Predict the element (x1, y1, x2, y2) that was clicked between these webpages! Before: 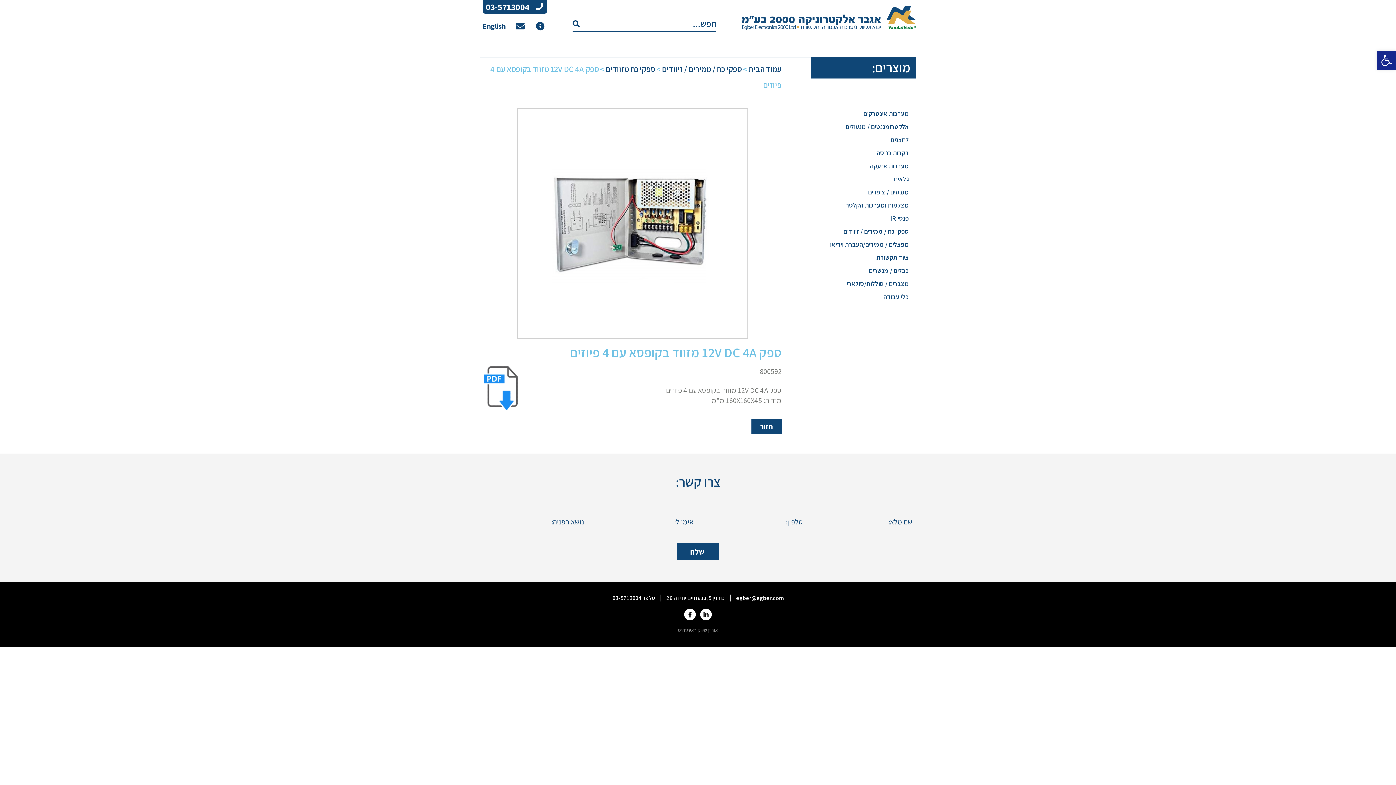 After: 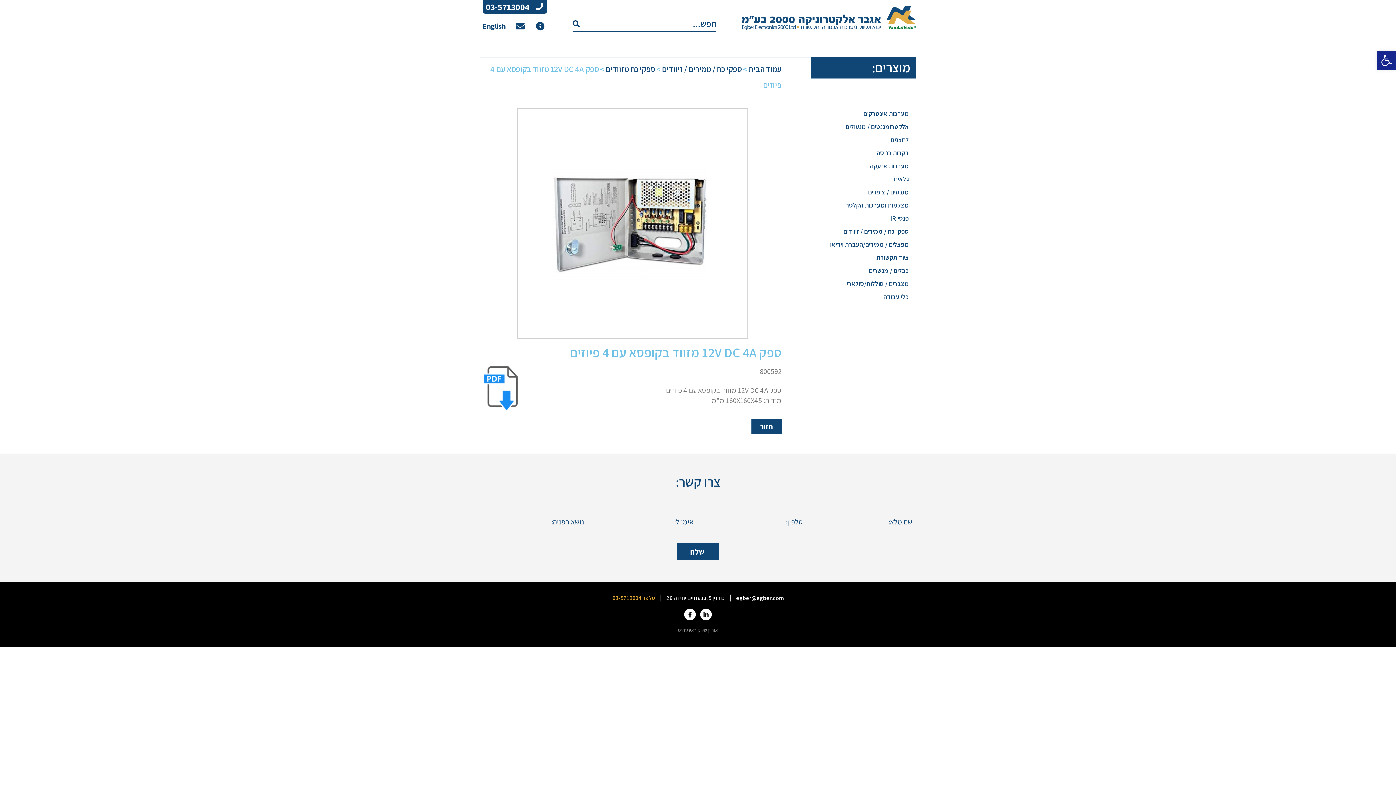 Action: label: טלפון 03-5713004 bbox: (612, 594, 655, 601)